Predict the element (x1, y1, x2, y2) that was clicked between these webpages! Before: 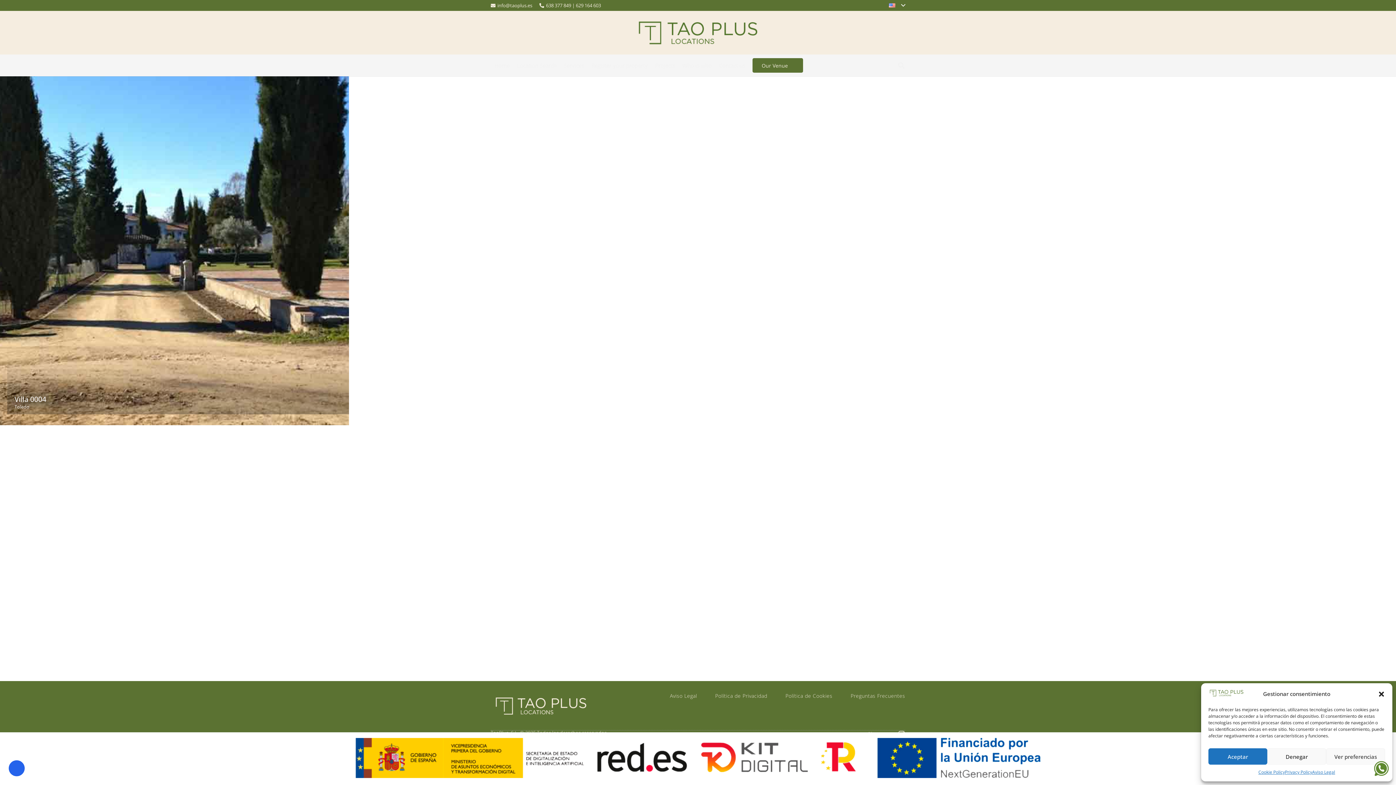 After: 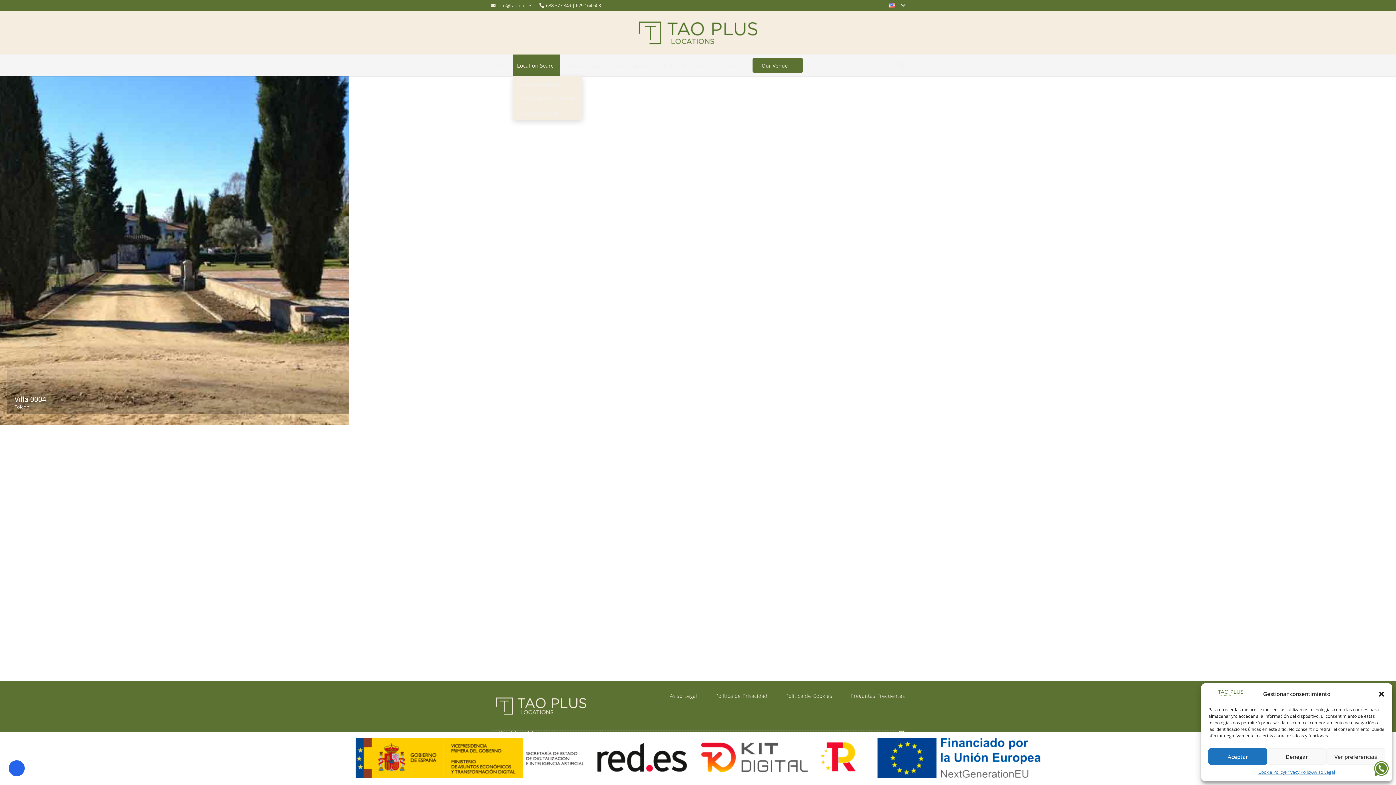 Action: label: Location Search bbox: (513, 54, 560, 76)